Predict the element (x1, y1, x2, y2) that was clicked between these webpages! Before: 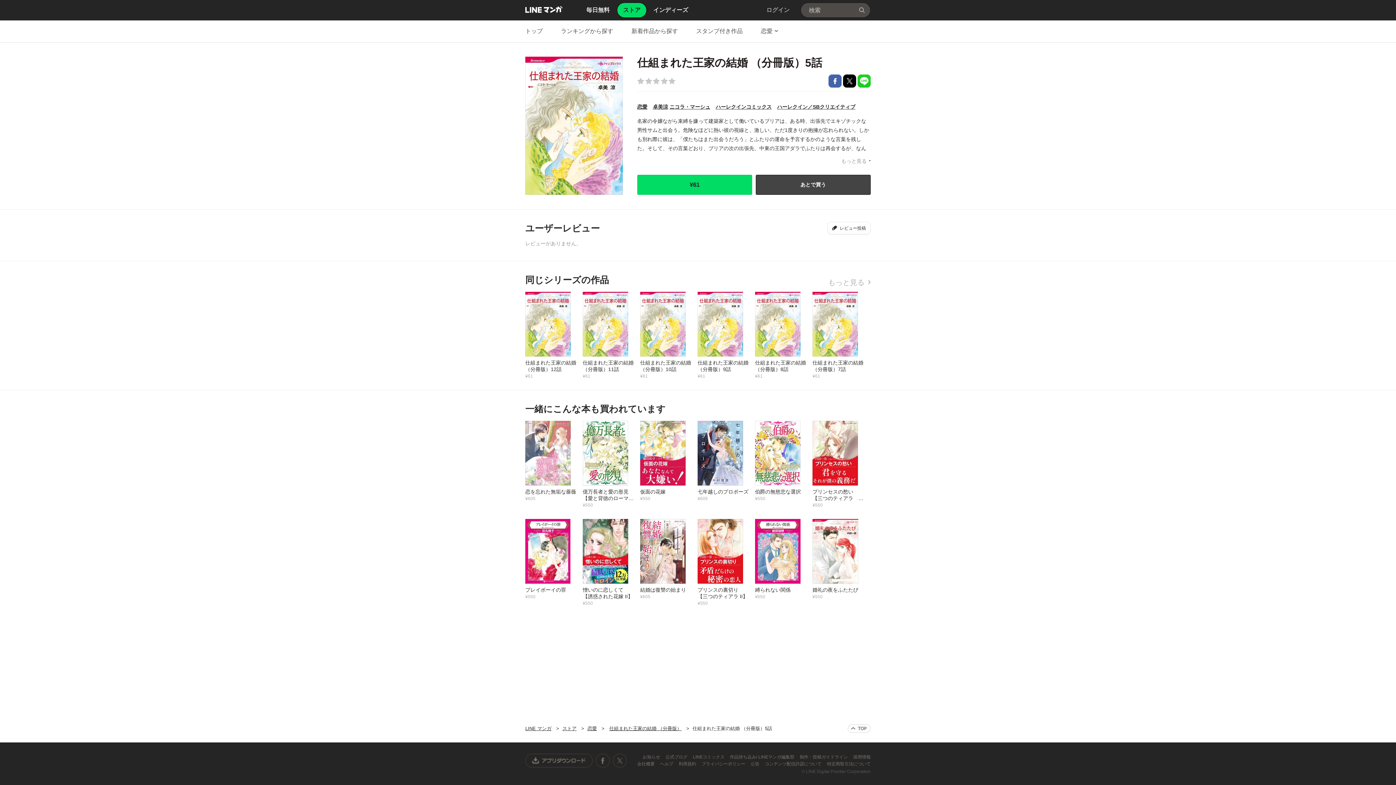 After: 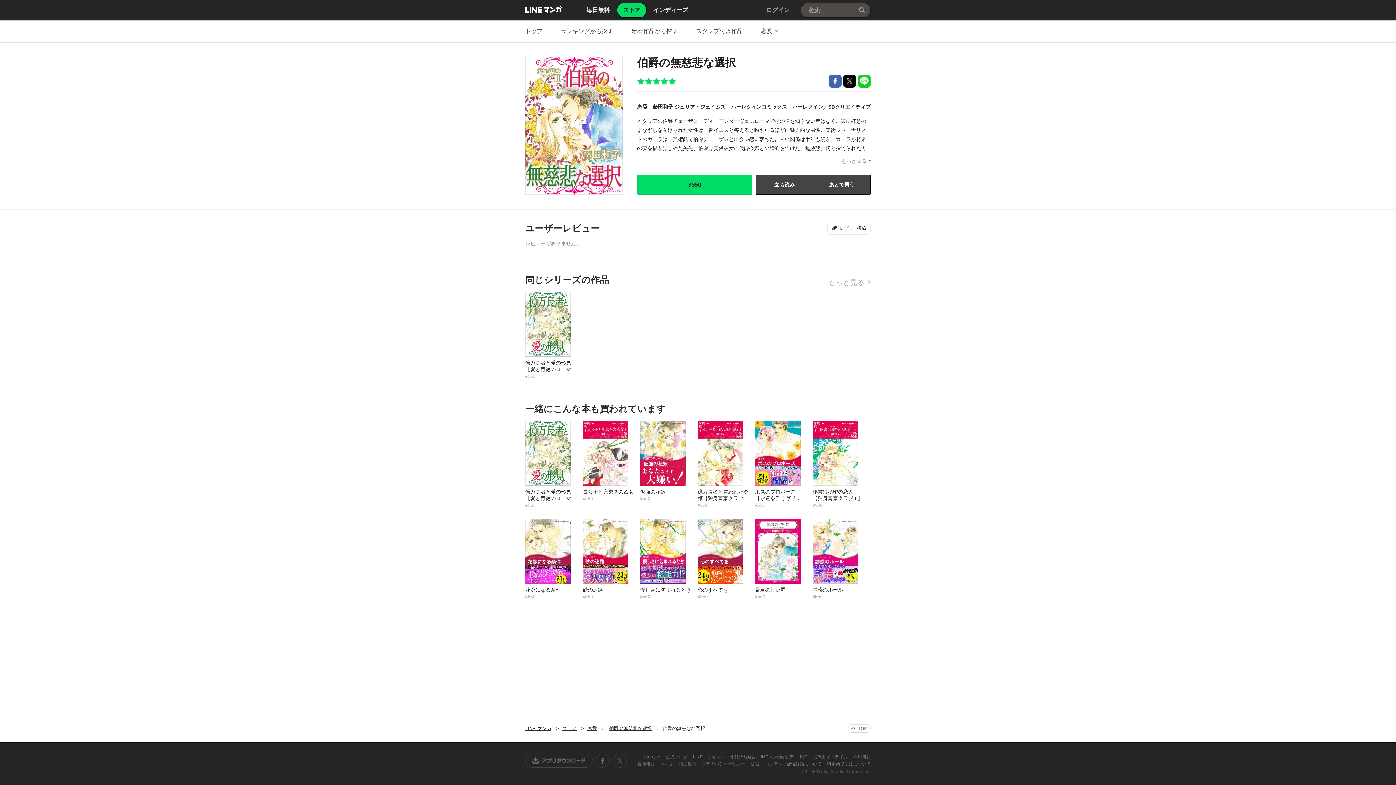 Action: label: 伯爵の無慈悲な選択
¥550 bbox: (755, 420, 812, 501)